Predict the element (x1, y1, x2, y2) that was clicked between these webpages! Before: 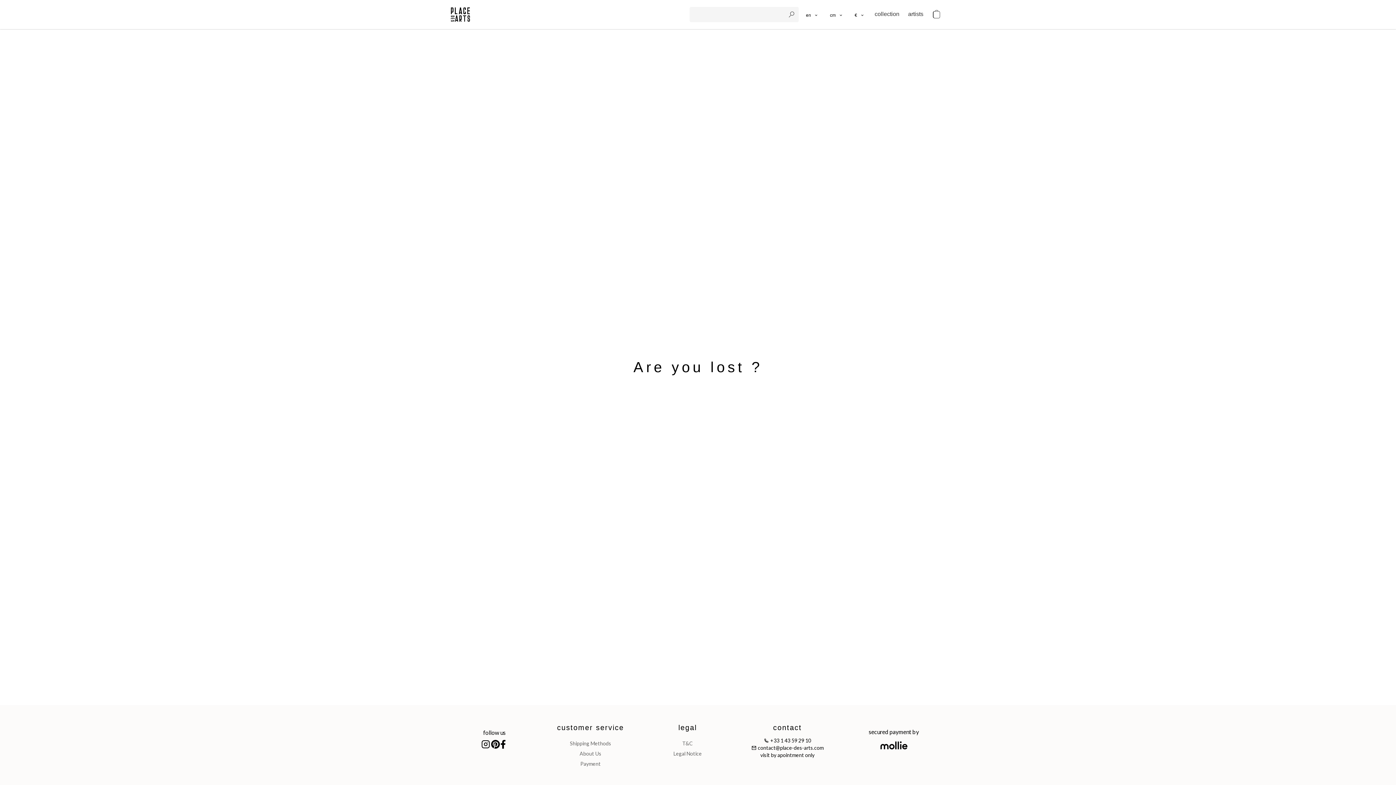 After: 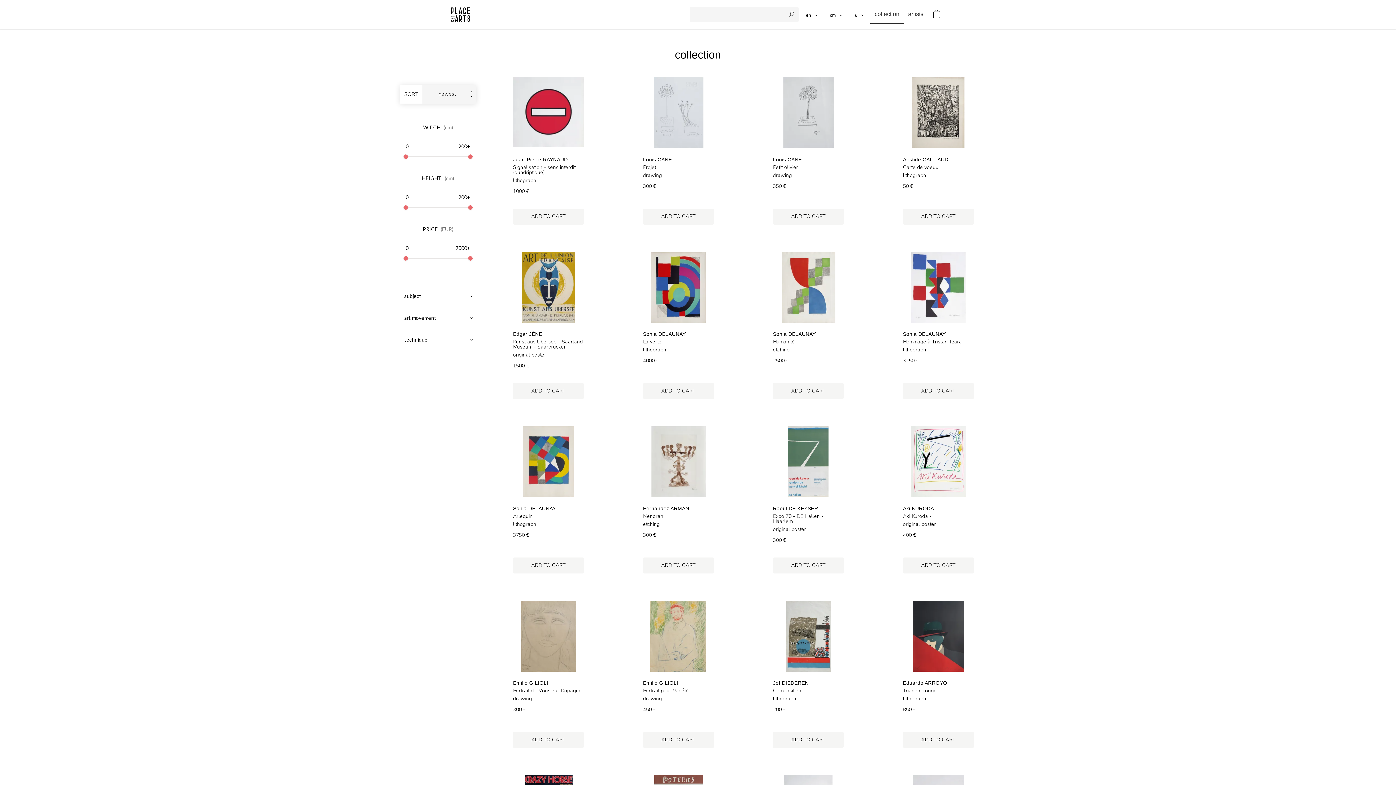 Action: label: collection bbox: (870, 5, 904, 23)